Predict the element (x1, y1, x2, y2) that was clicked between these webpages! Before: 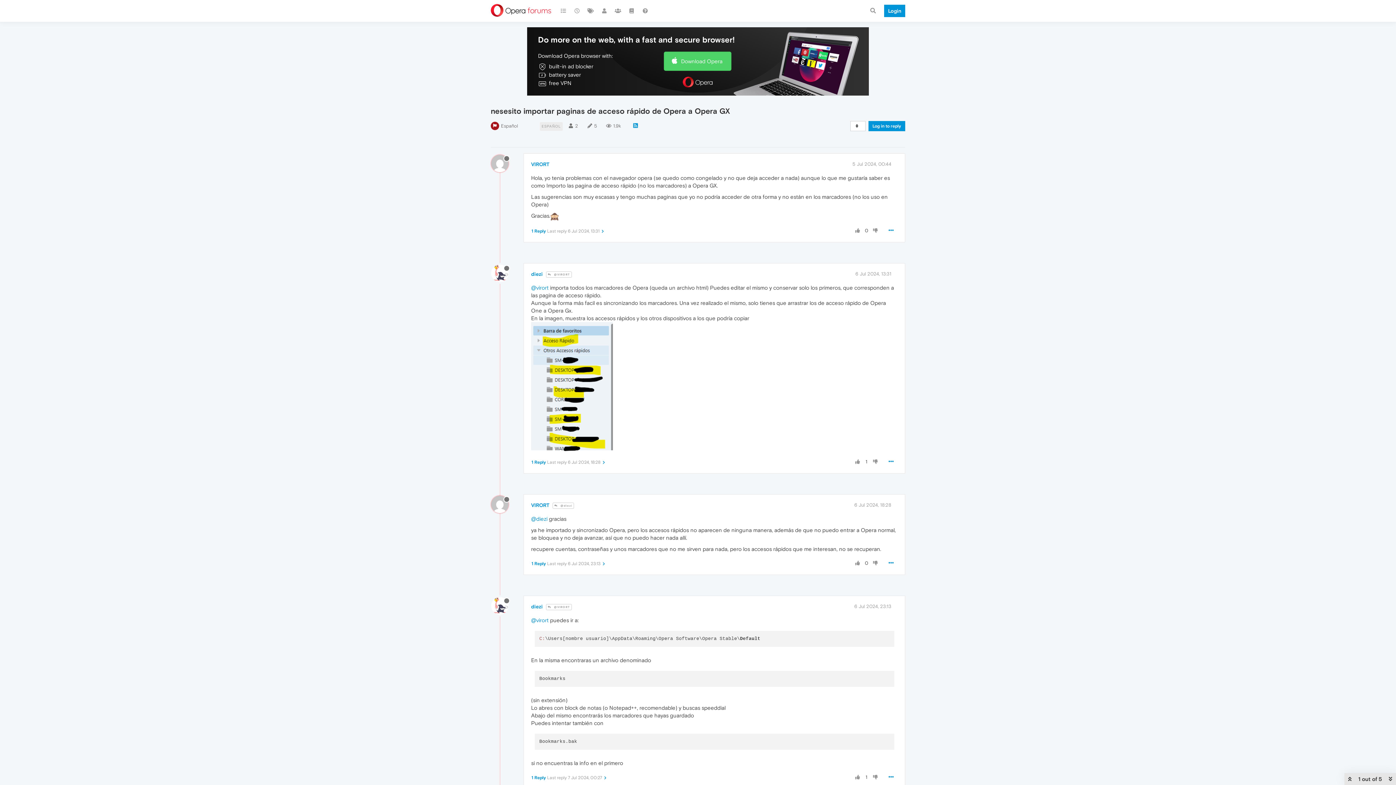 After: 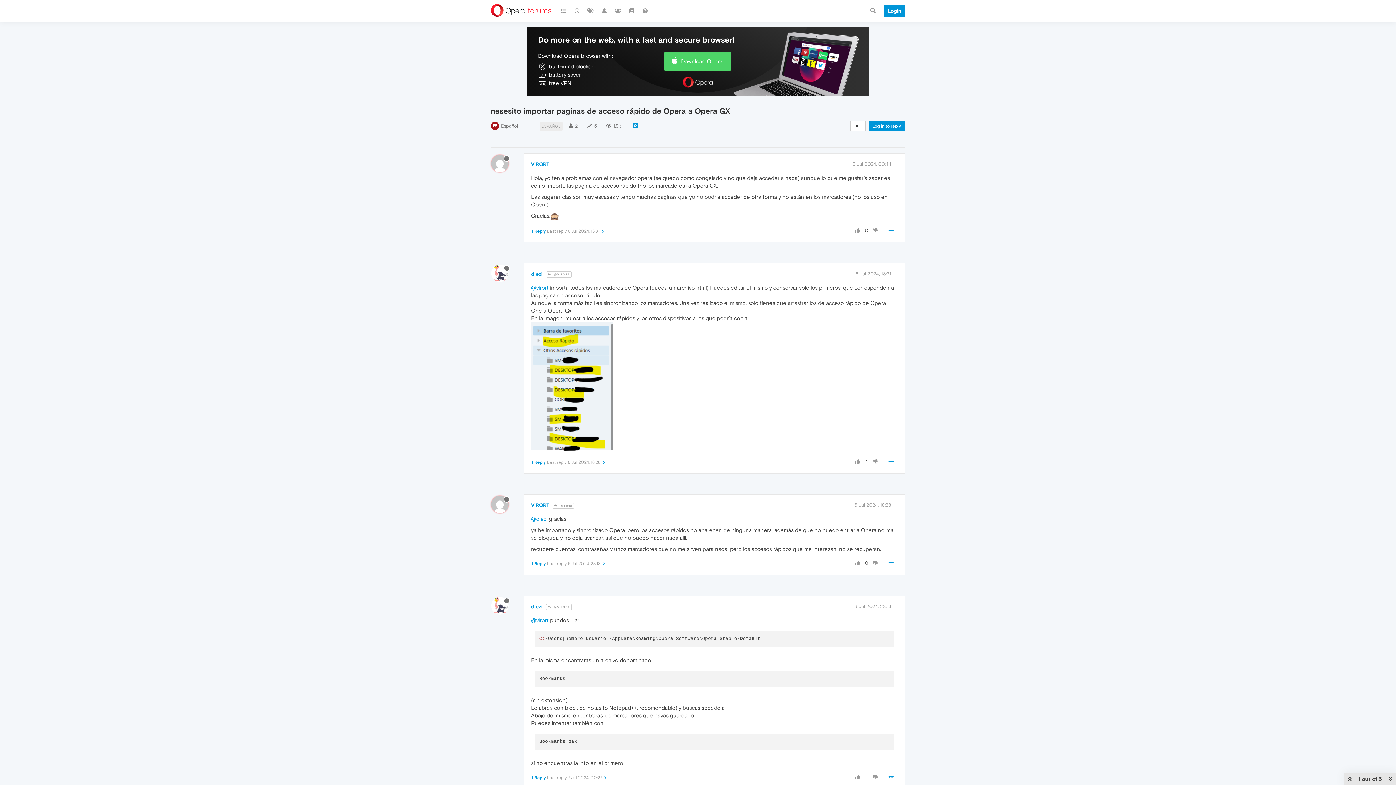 Action: bbox: (871, 227, 879, 234)